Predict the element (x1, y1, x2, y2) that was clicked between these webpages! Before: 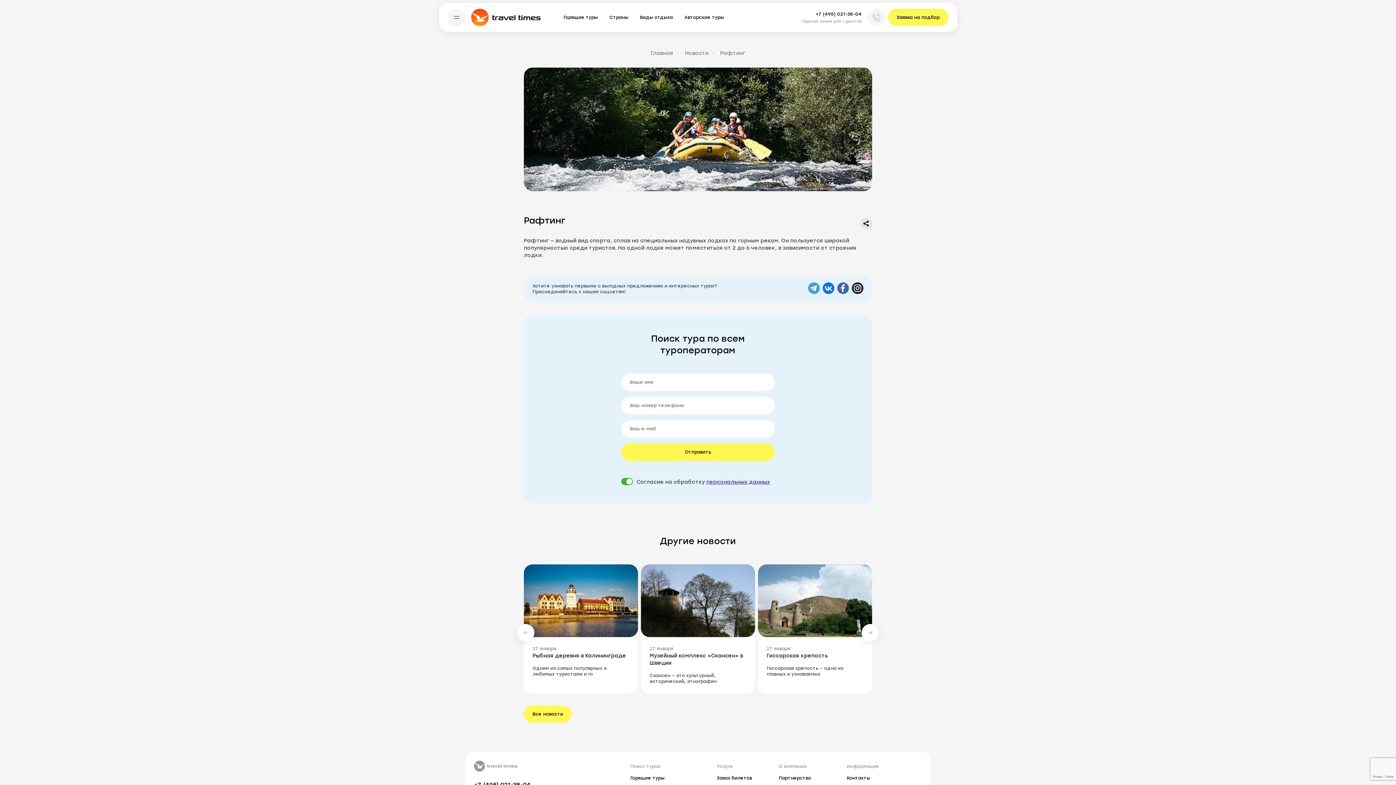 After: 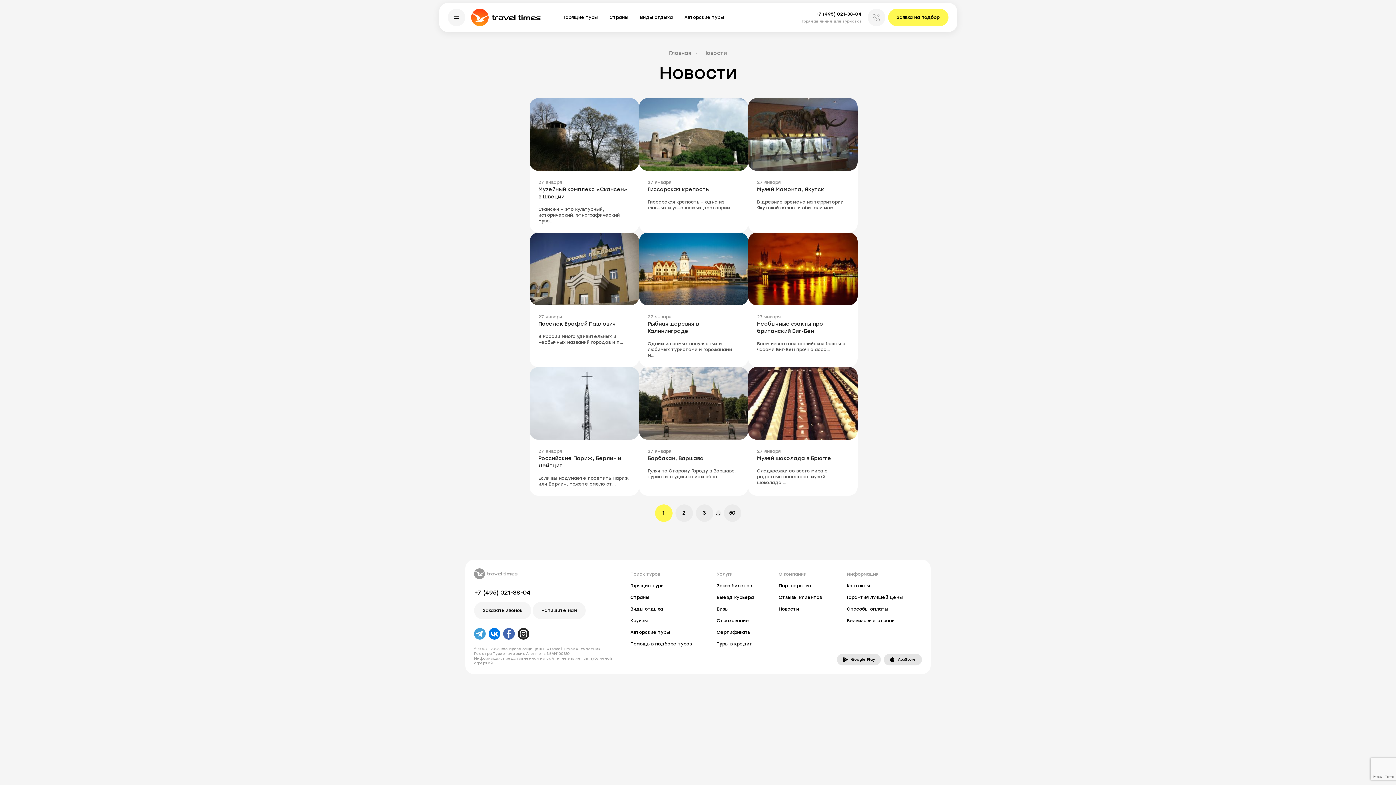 Action: label: Все новости bbox: (524, 706, 572, 722)